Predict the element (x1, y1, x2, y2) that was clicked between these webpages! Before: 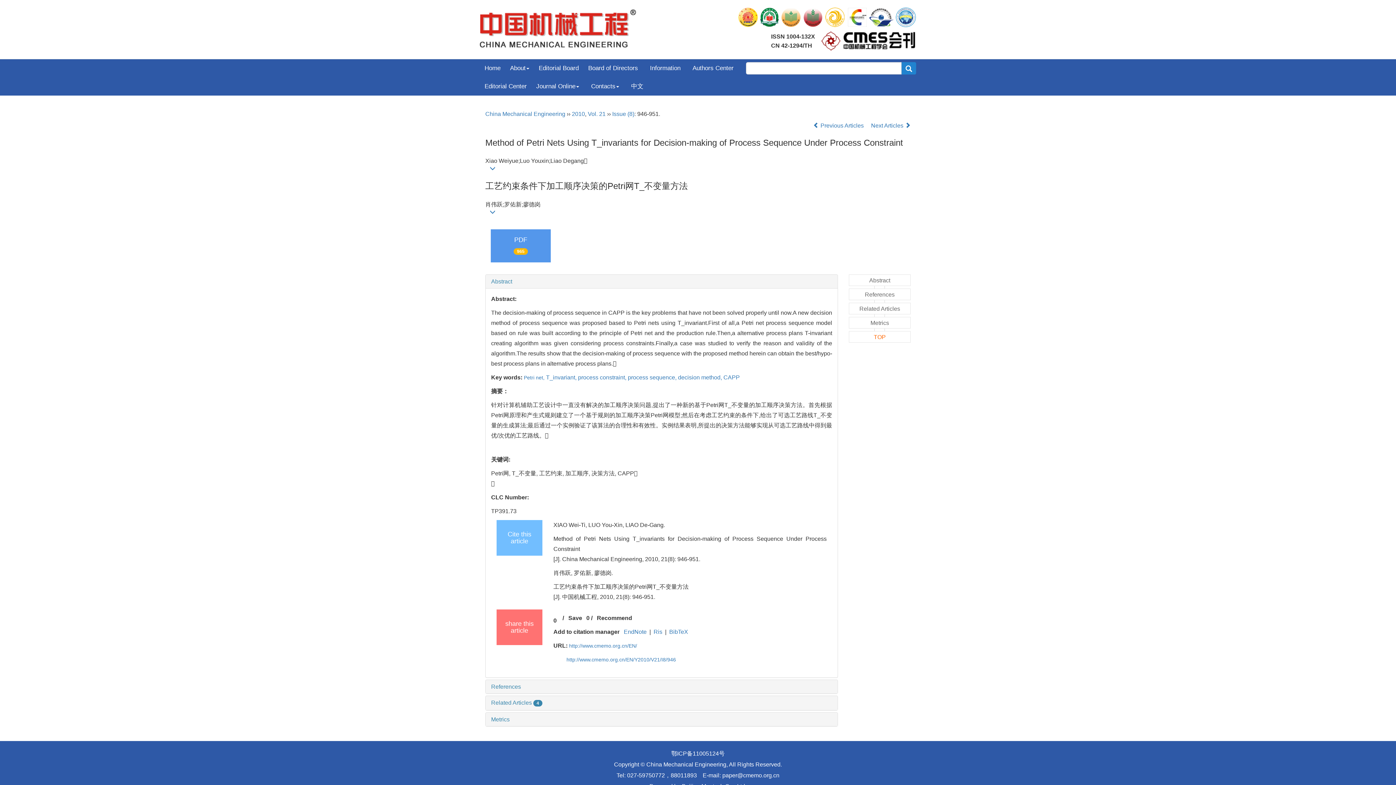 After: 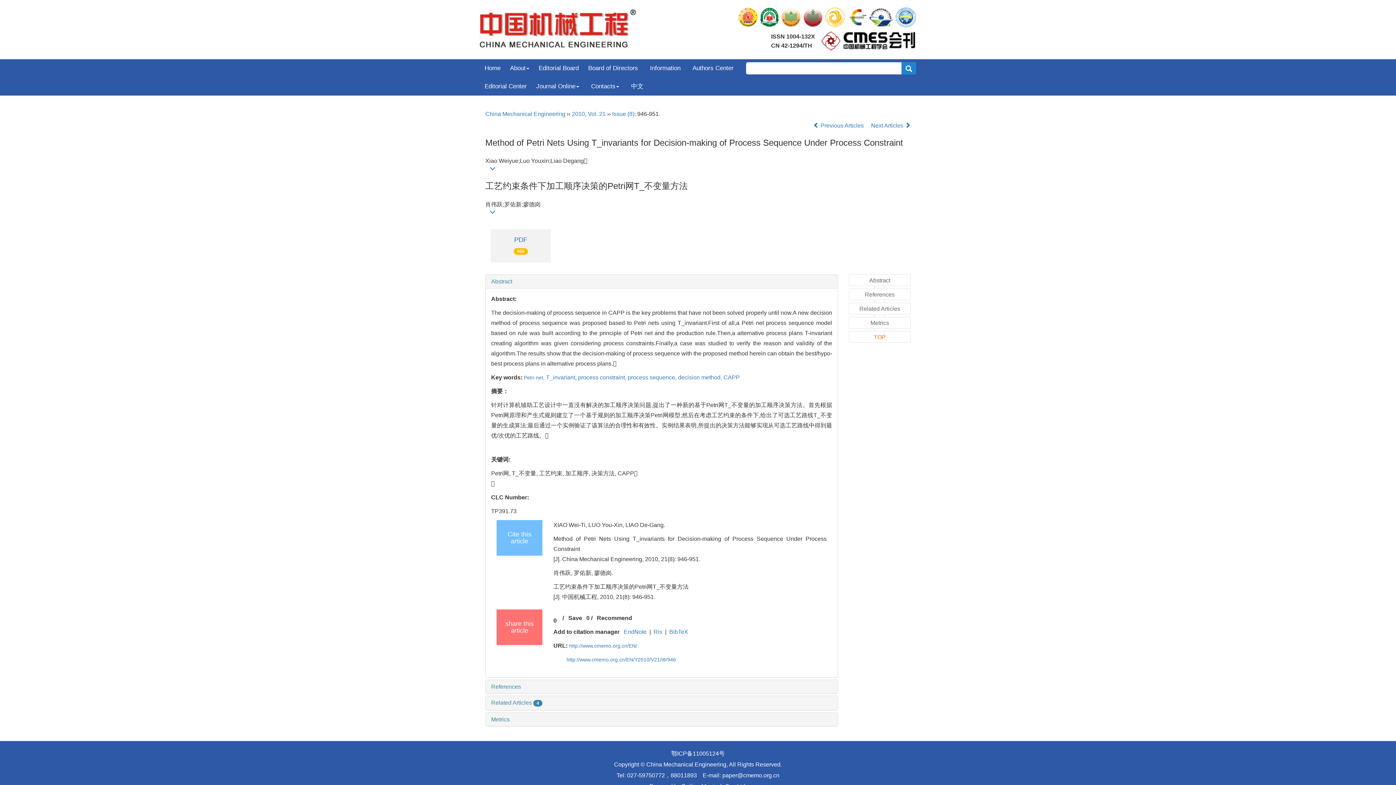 Action: label: PDF
965 bbox: (490, 229, 550, 262)